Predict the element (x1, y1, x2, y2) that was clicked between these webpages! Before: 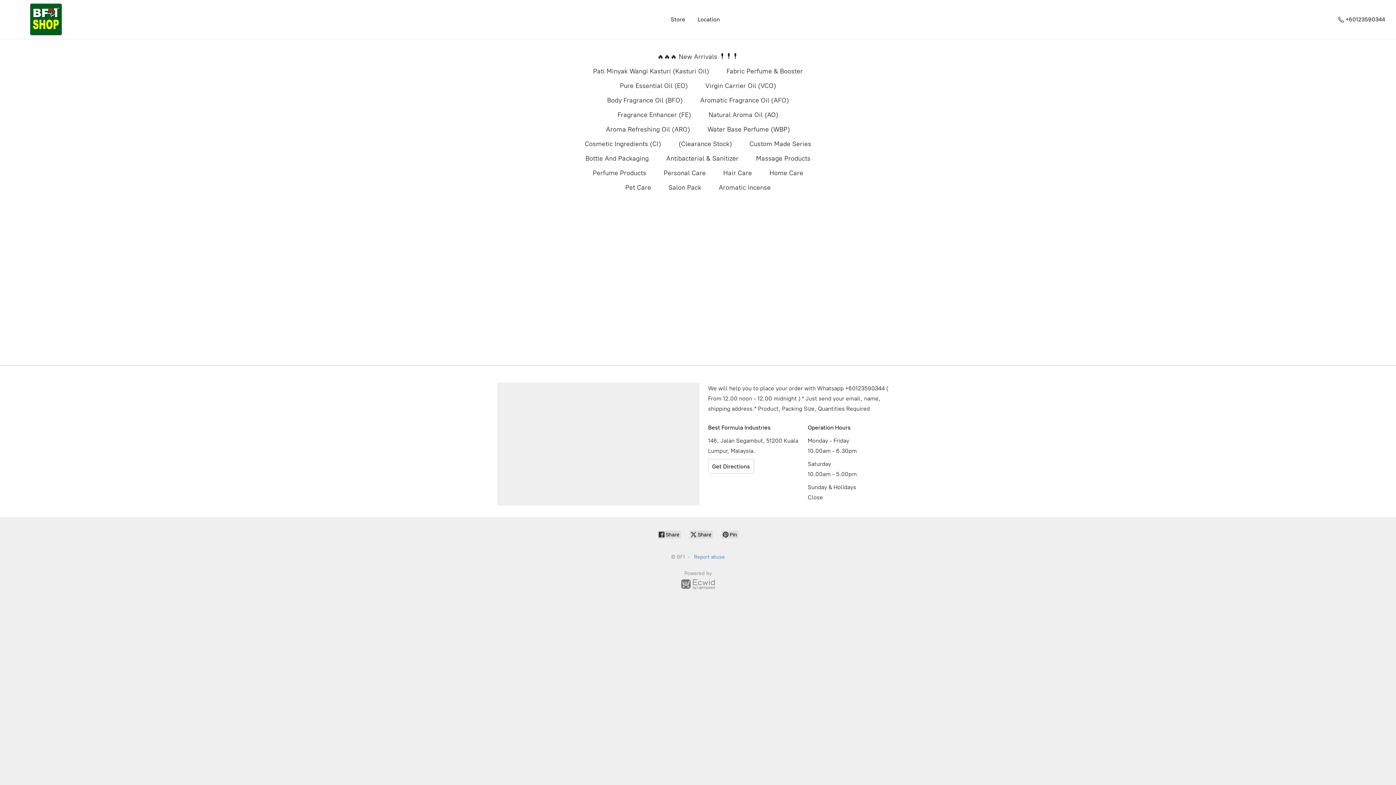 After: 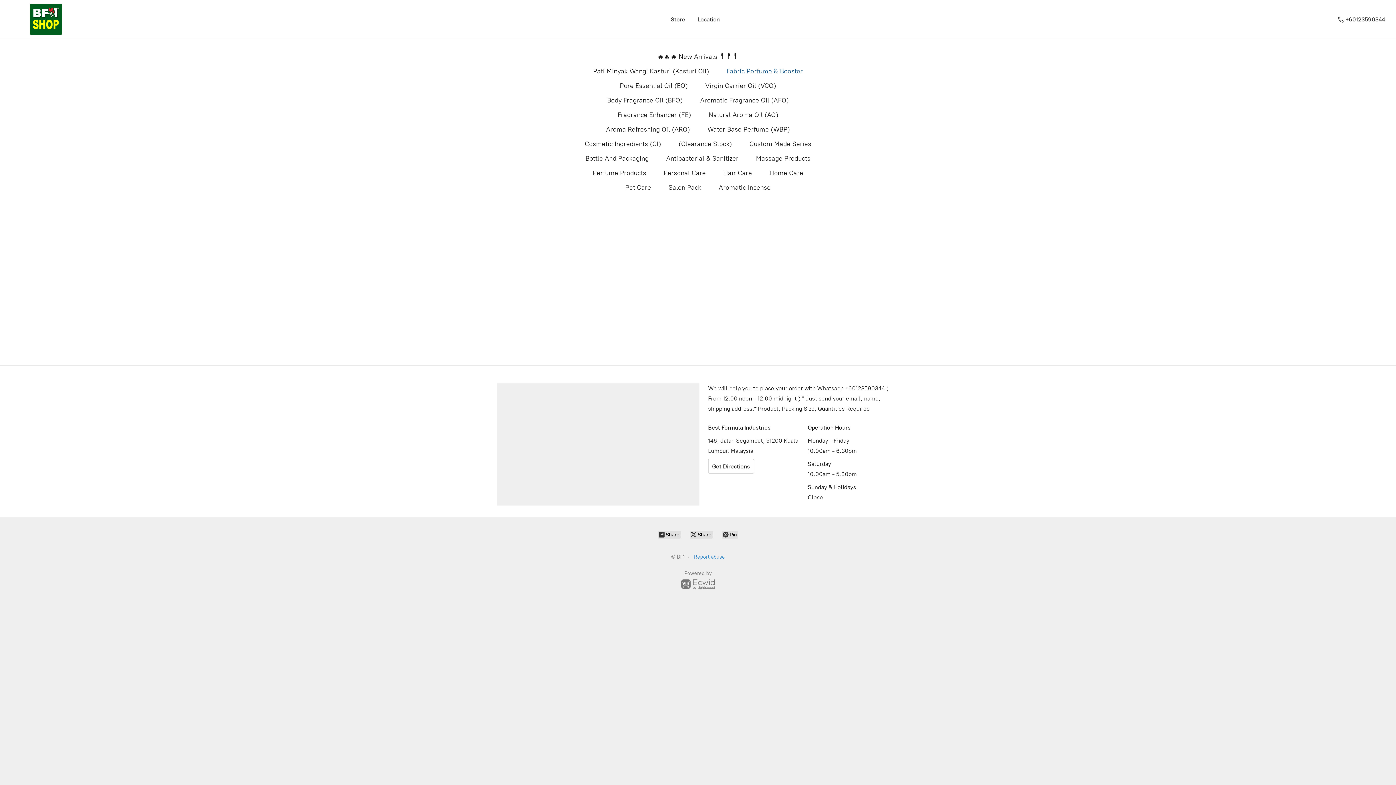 Action: bbox: (726, 65, 803, 77) label: Fabric Perfume & Booster